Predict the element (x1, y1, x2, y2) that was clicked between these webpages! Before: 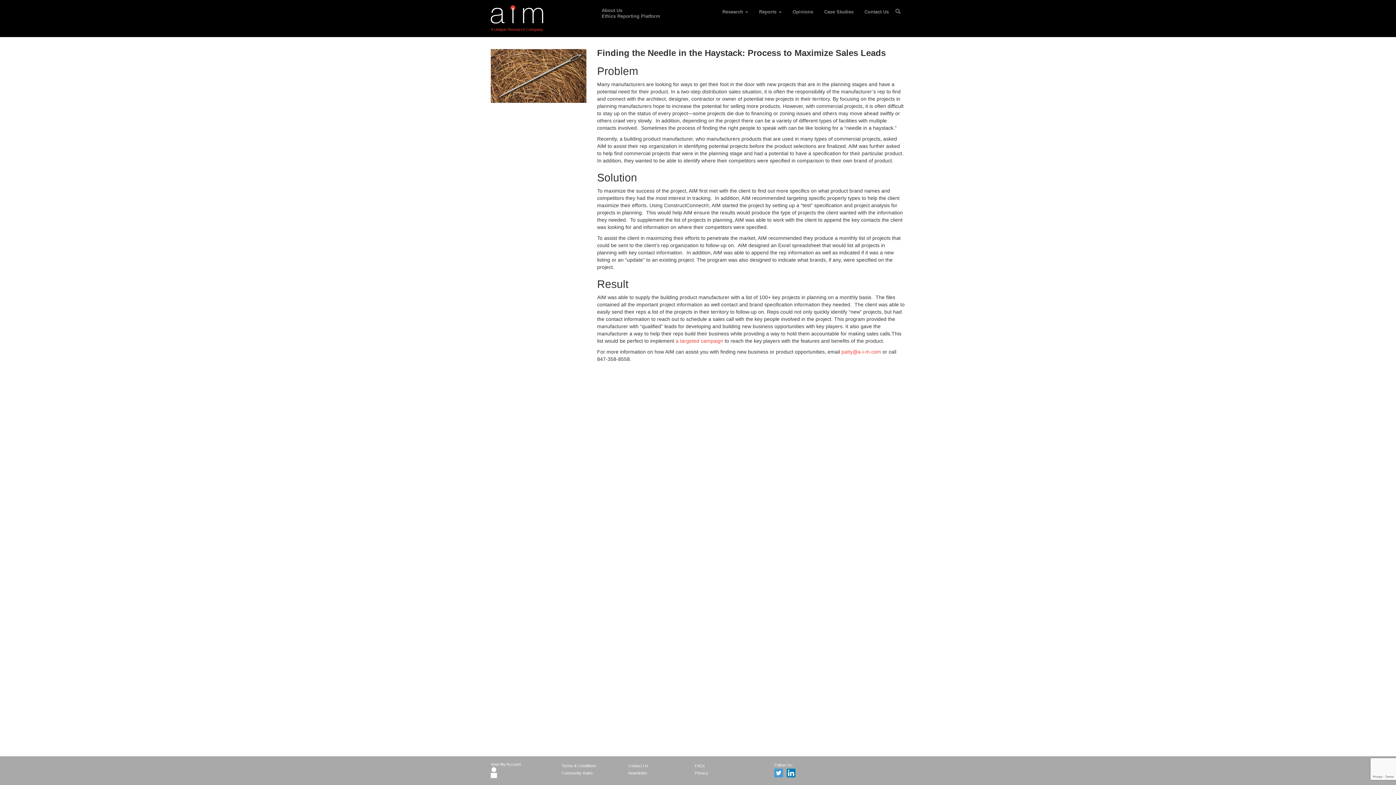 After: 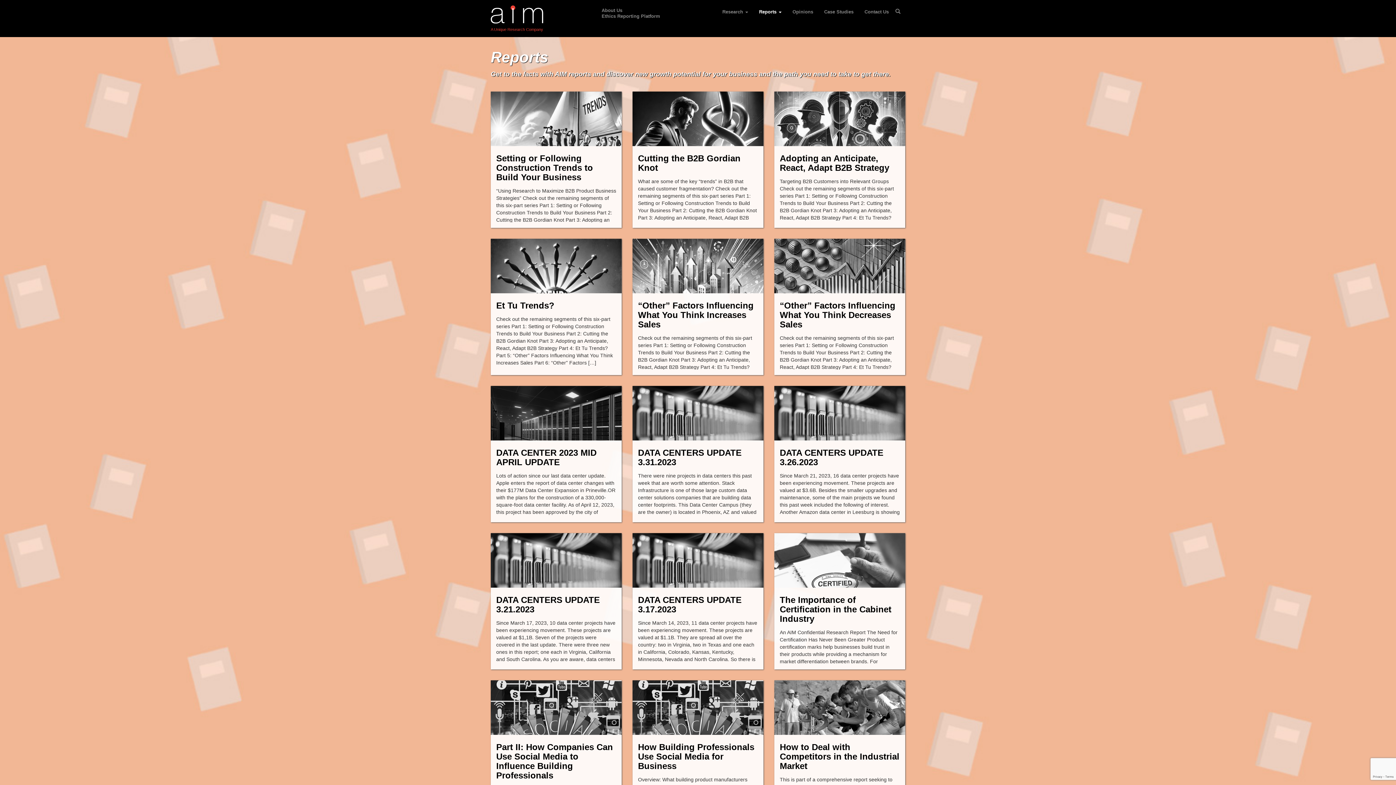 Action: bbox: (753, 5, 787, 18) label: Reports 